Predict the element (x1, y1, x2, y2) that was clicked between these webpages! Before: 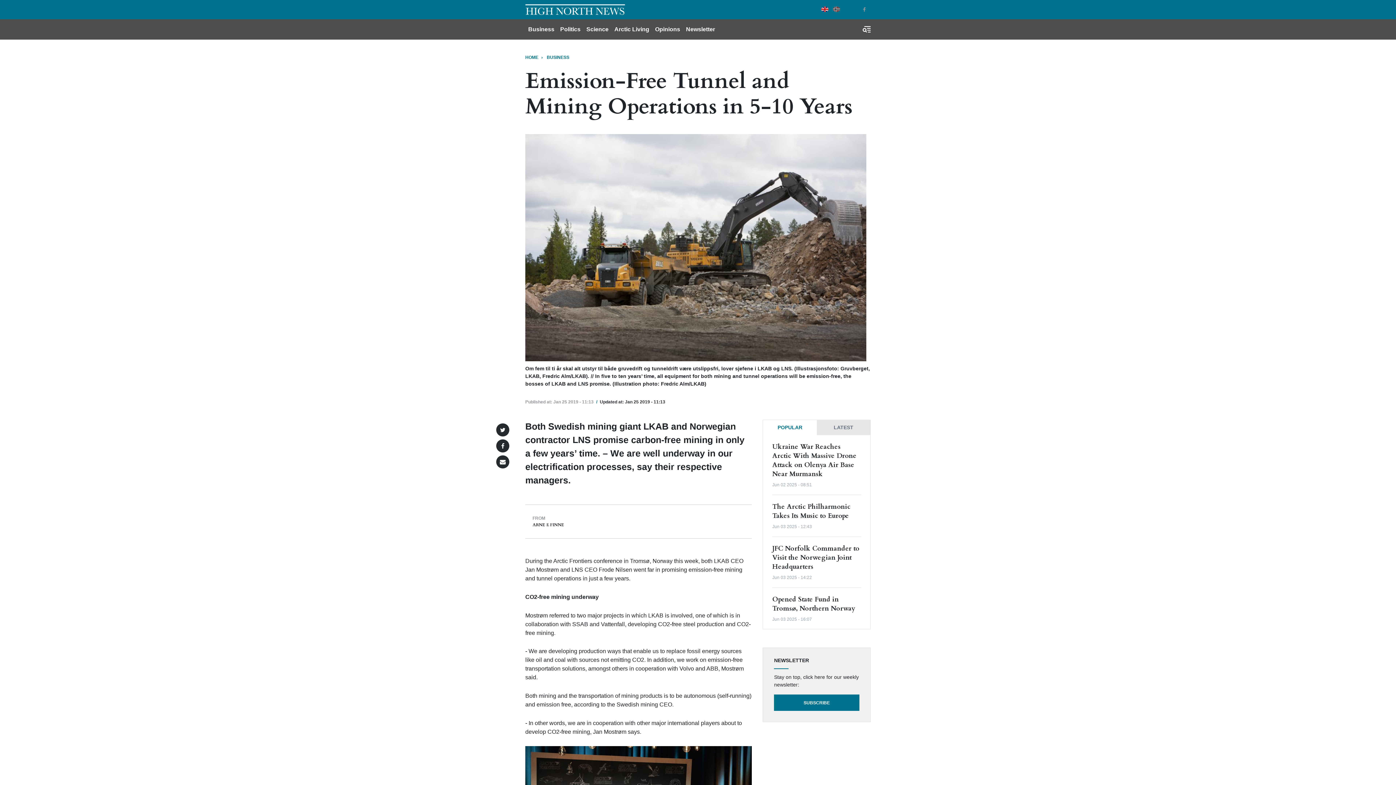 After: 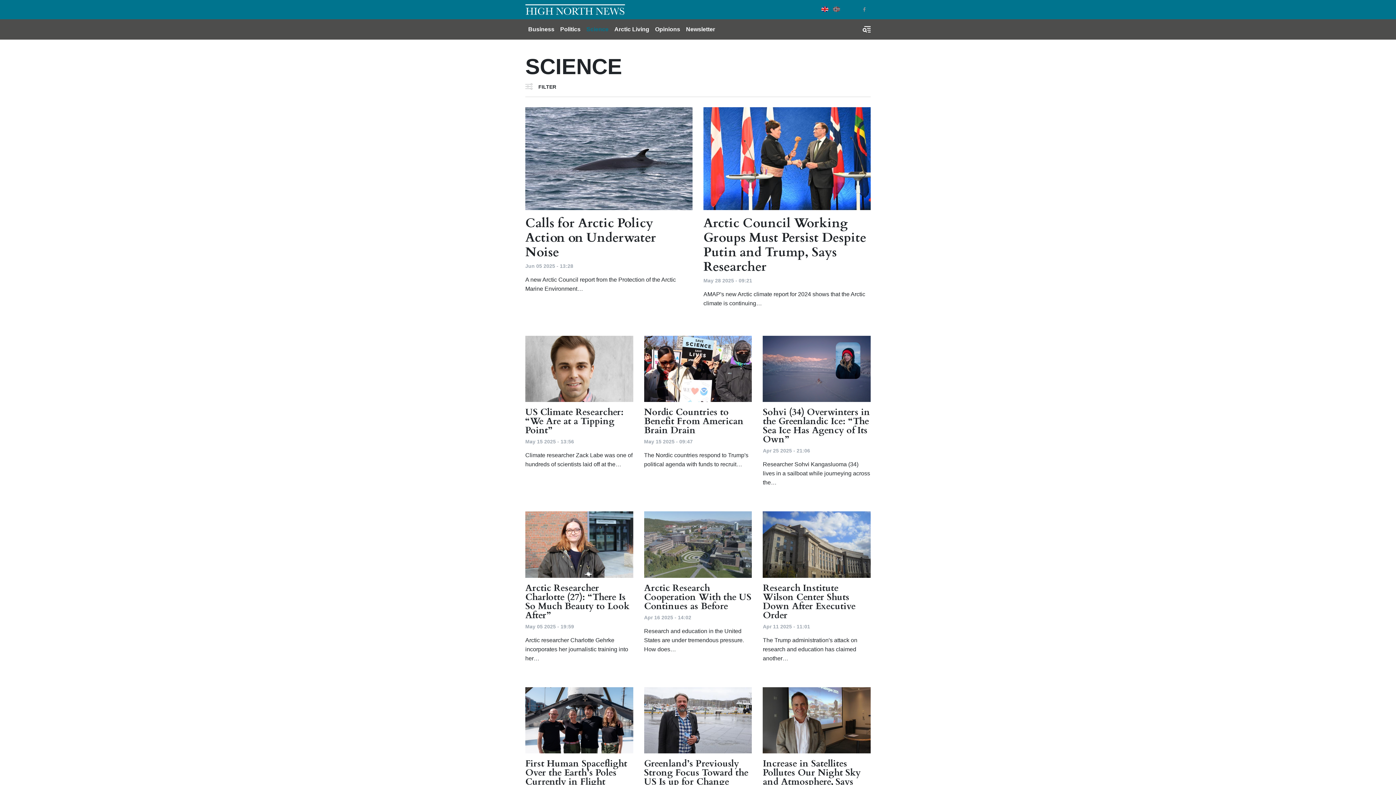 Action: bbox: (583, 22, 611, 36) label: Science